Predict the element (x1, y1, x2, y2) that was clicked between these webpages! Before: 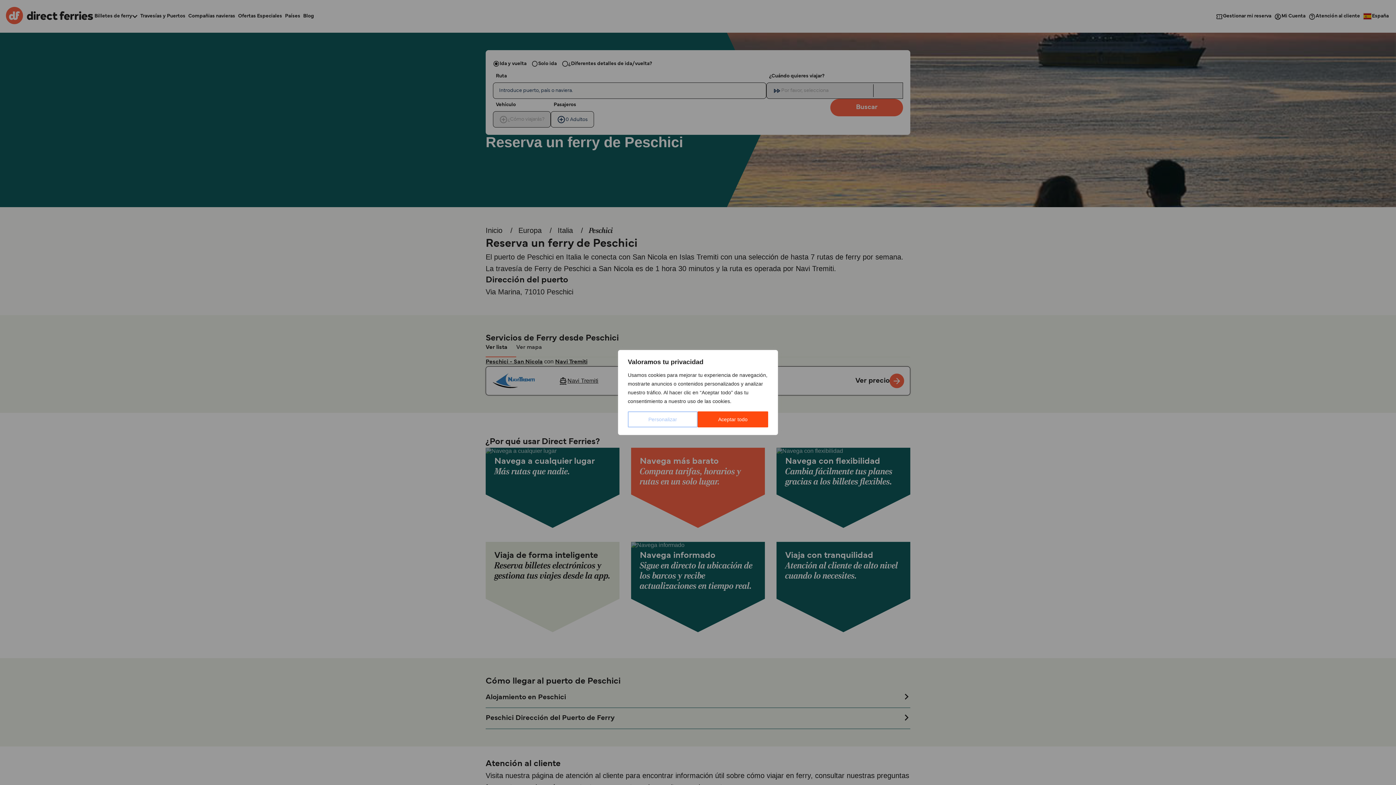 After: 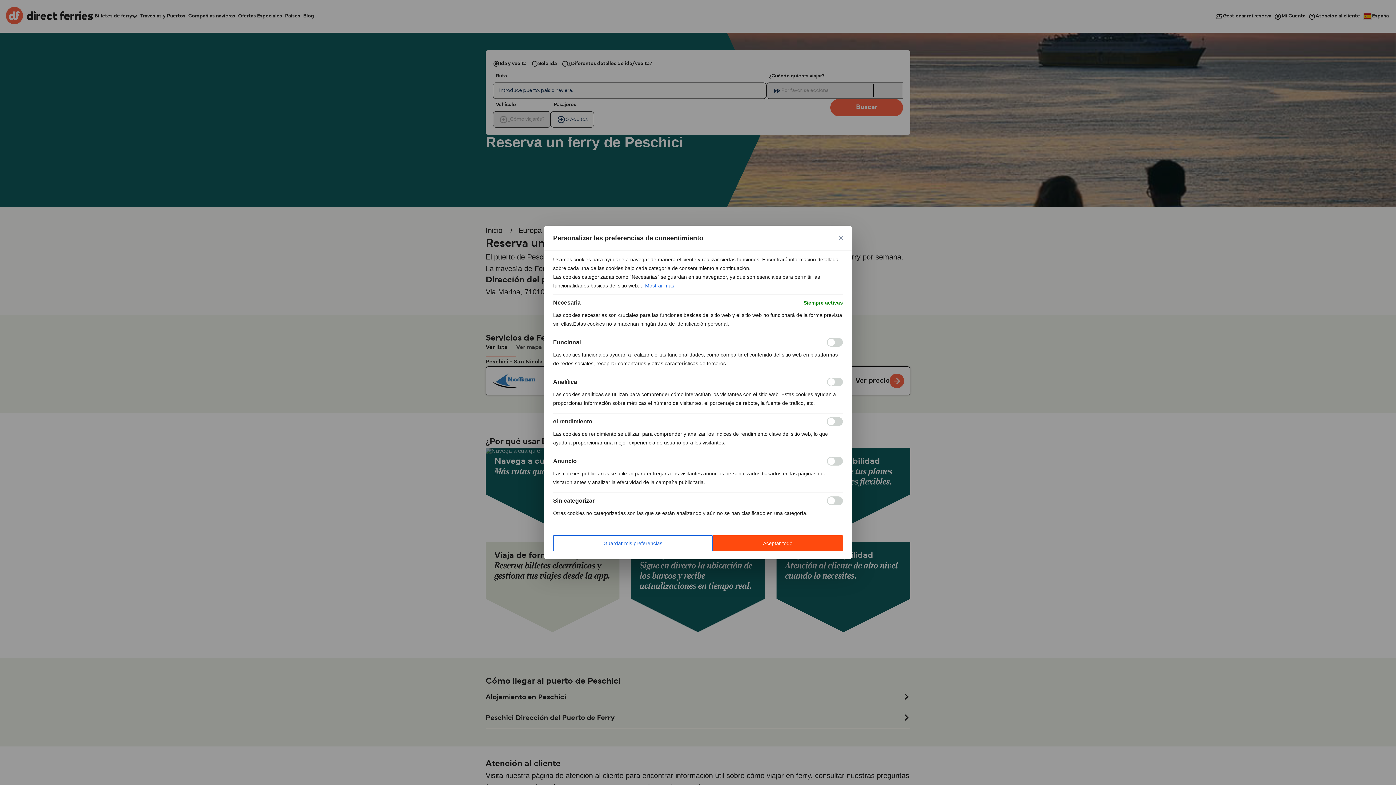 Action: label: Personalizar bbox: (628, 411, 697, 427)